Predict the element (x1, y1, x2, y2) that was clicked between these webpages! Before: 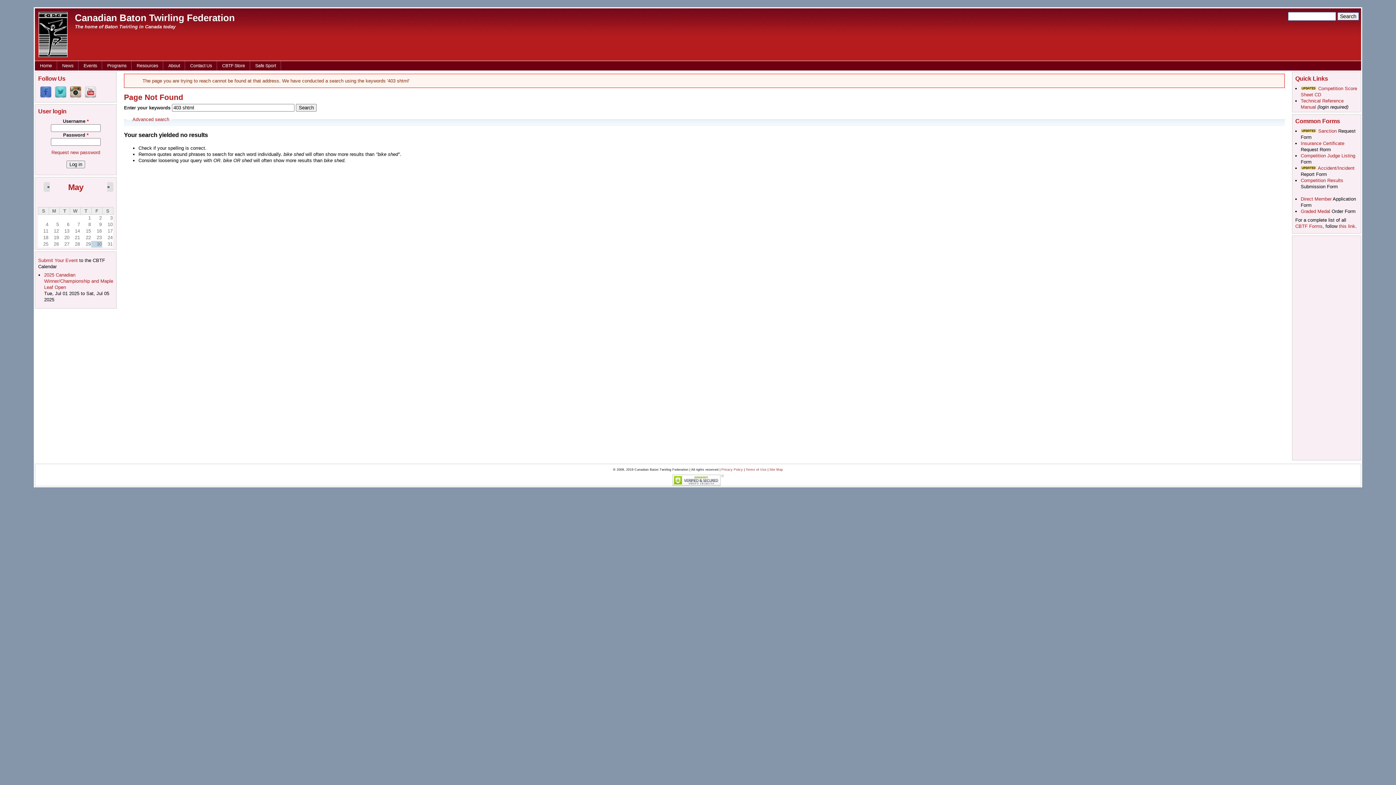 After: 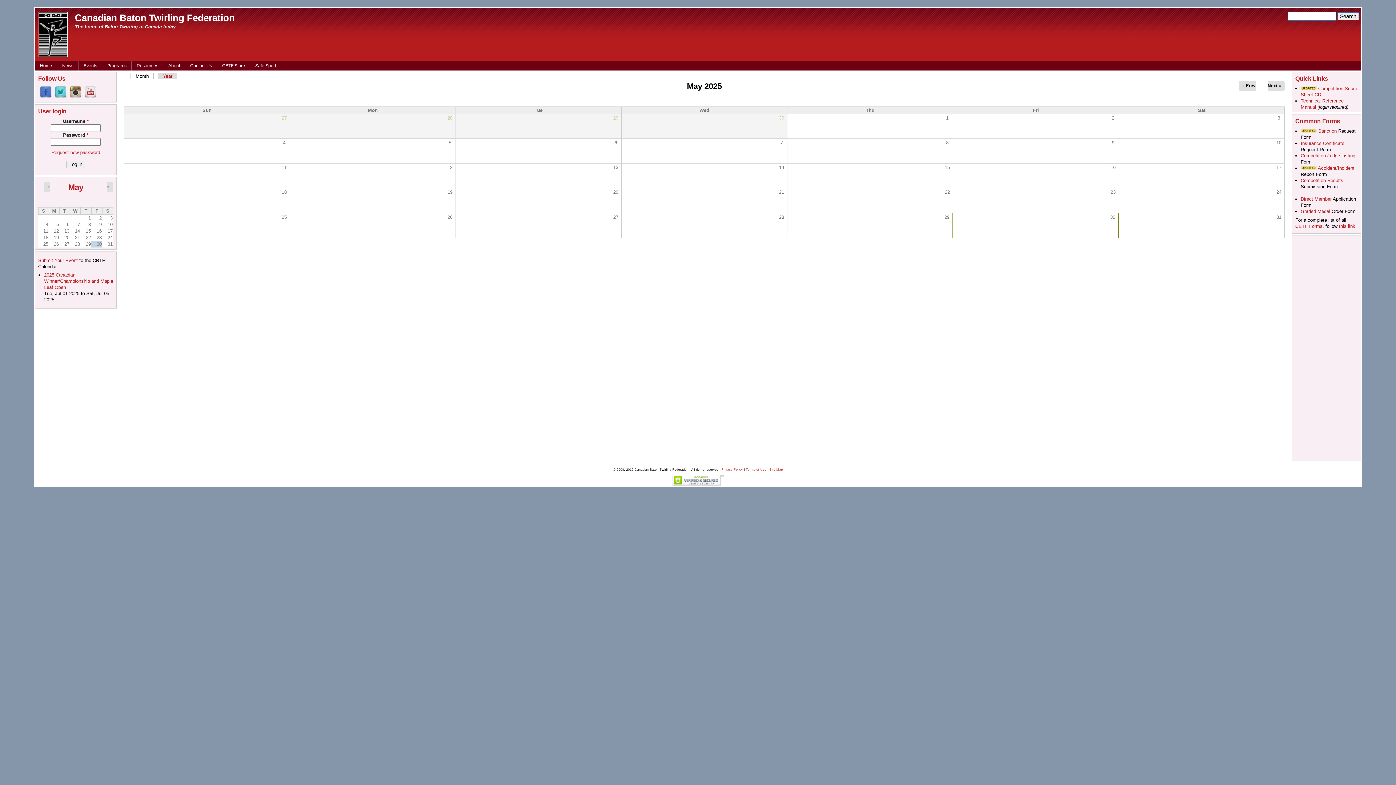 Action: label: May bbox: (68, 182, 83, 191)